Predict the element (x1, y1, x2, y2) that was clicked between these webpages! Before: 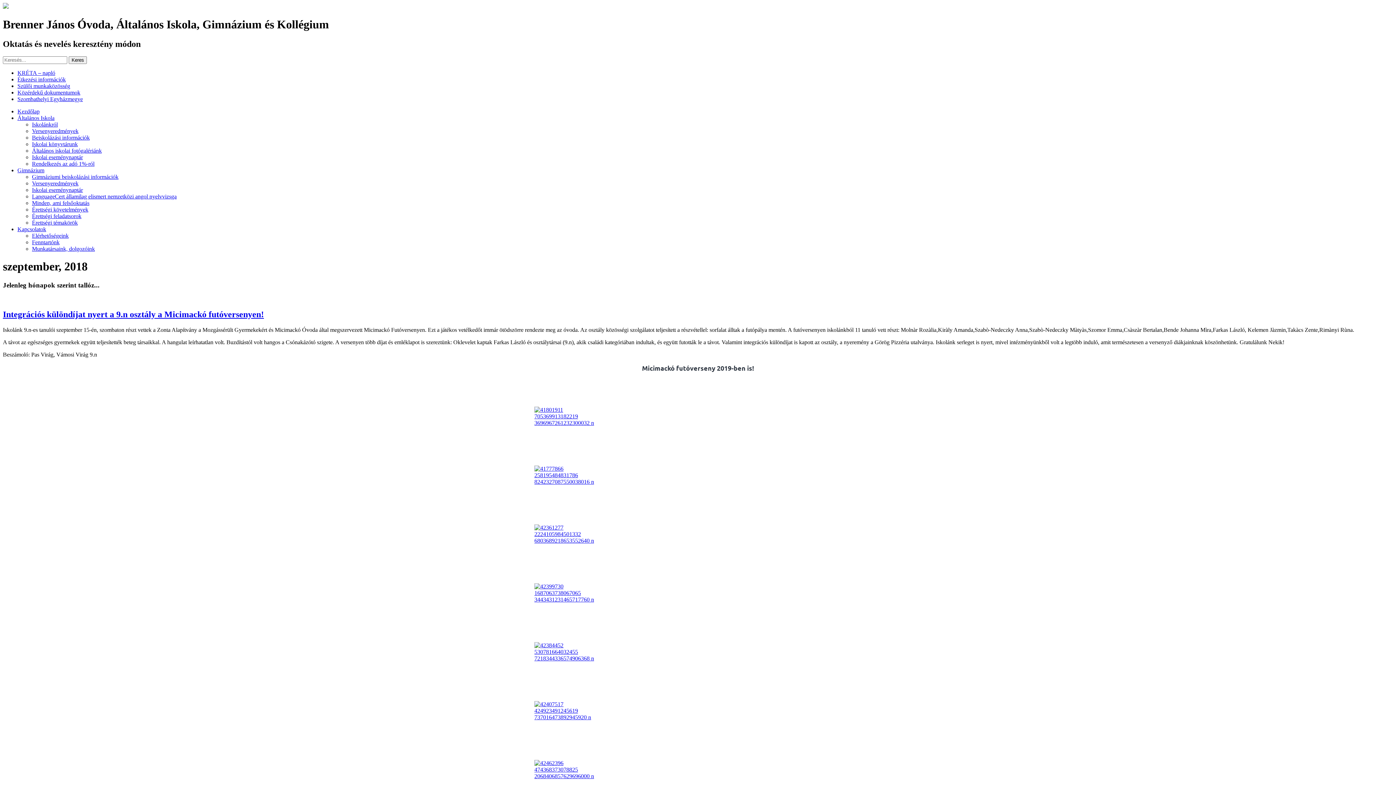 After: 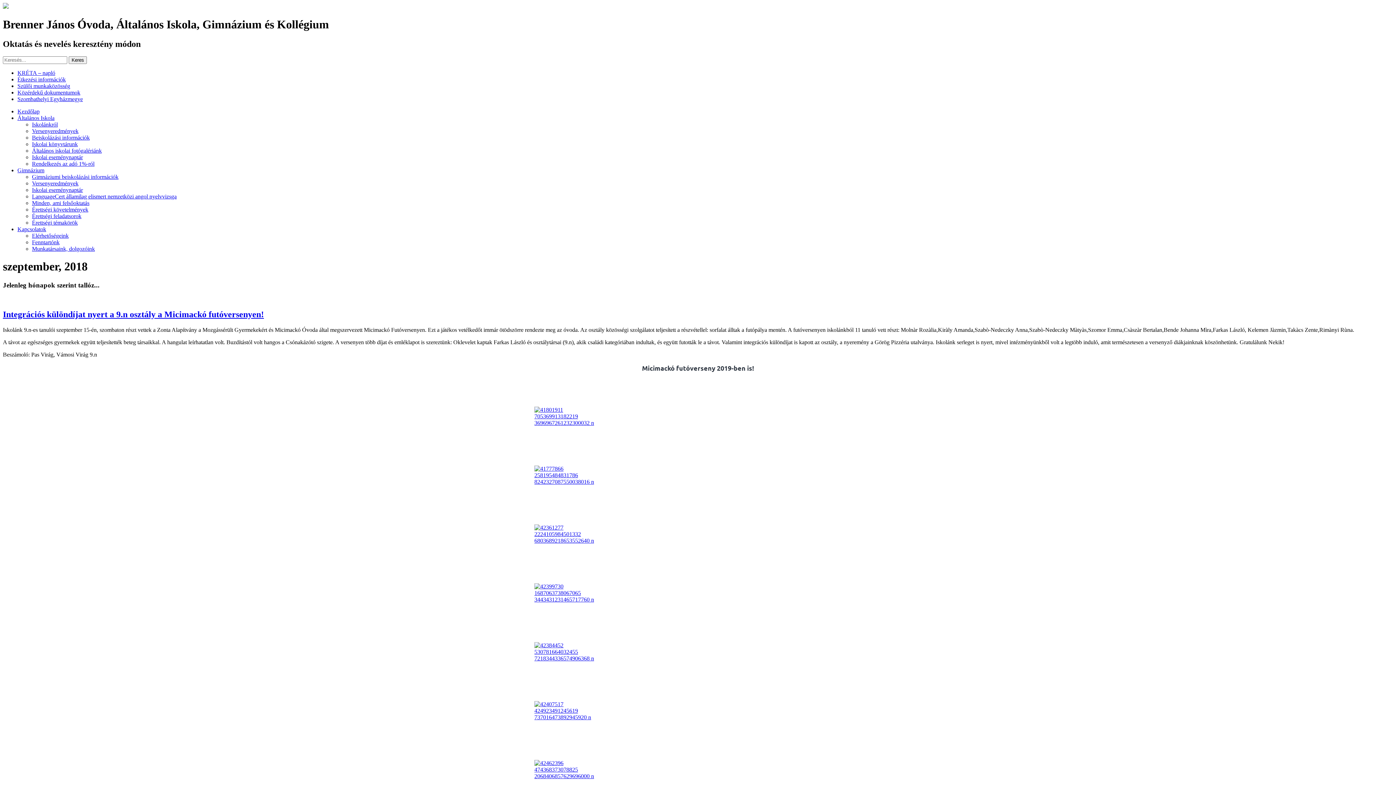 Action: label: Gimnázium bbox: (17, 167, 44, 173)